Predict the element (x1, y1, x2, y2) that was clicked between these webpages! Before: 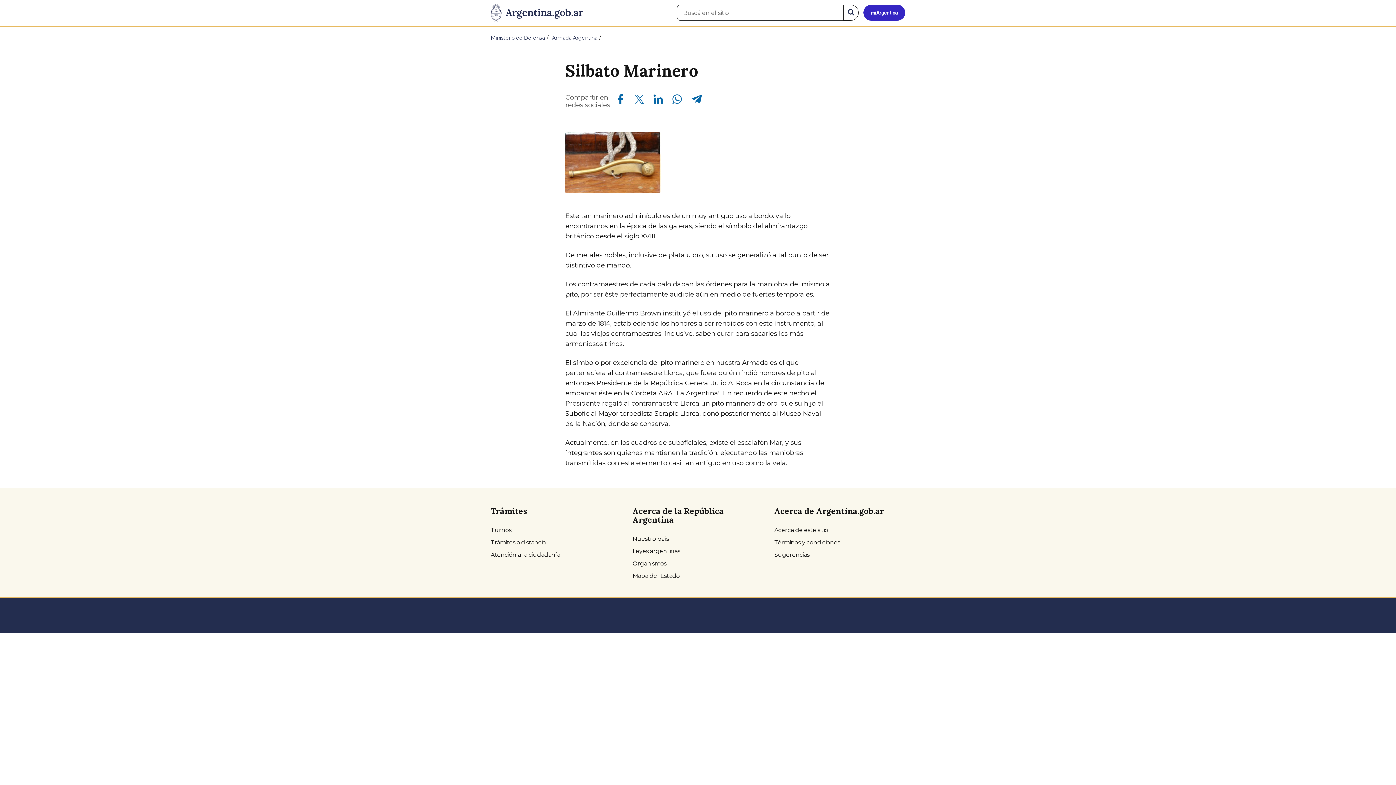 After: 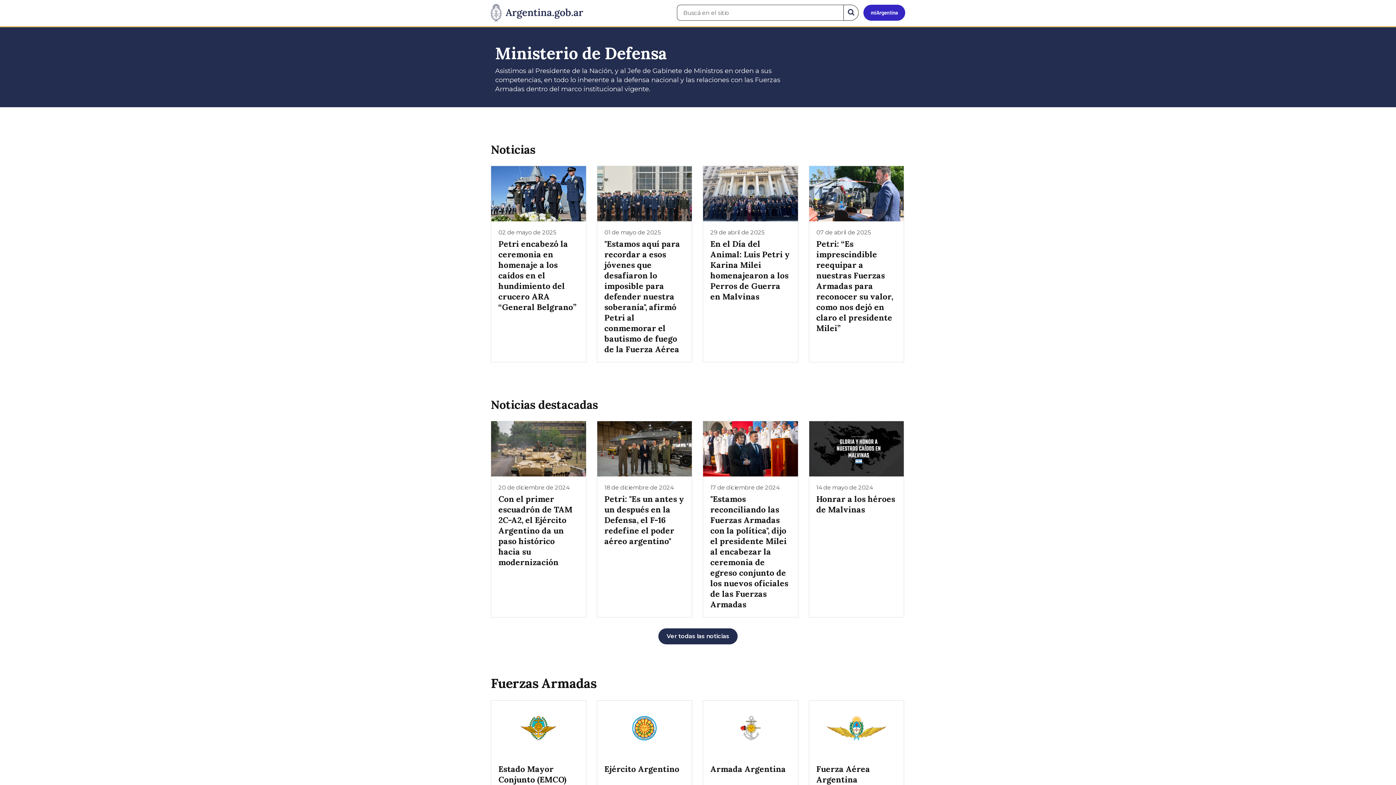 Action: label: Ministerio de Defensa bbox: (490, 34, 545, 41)